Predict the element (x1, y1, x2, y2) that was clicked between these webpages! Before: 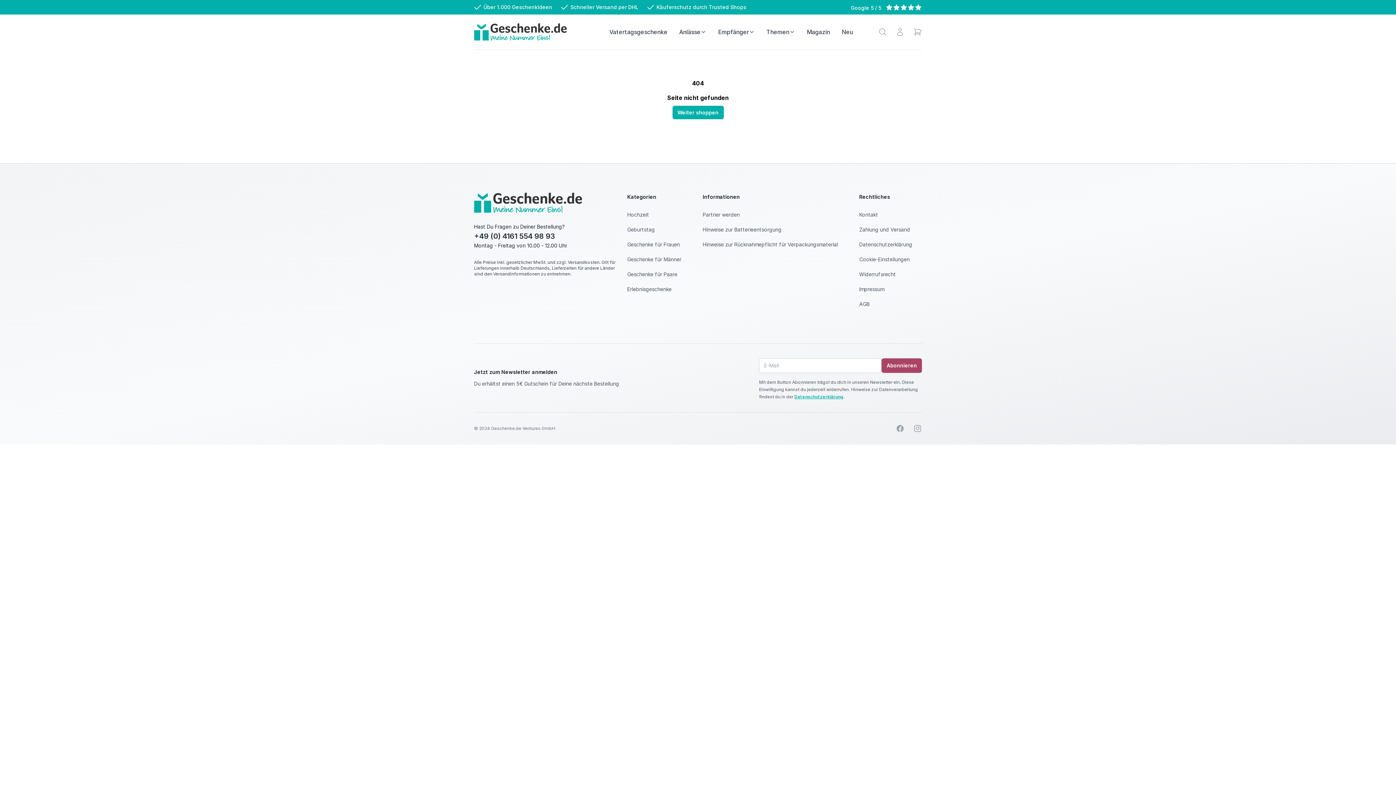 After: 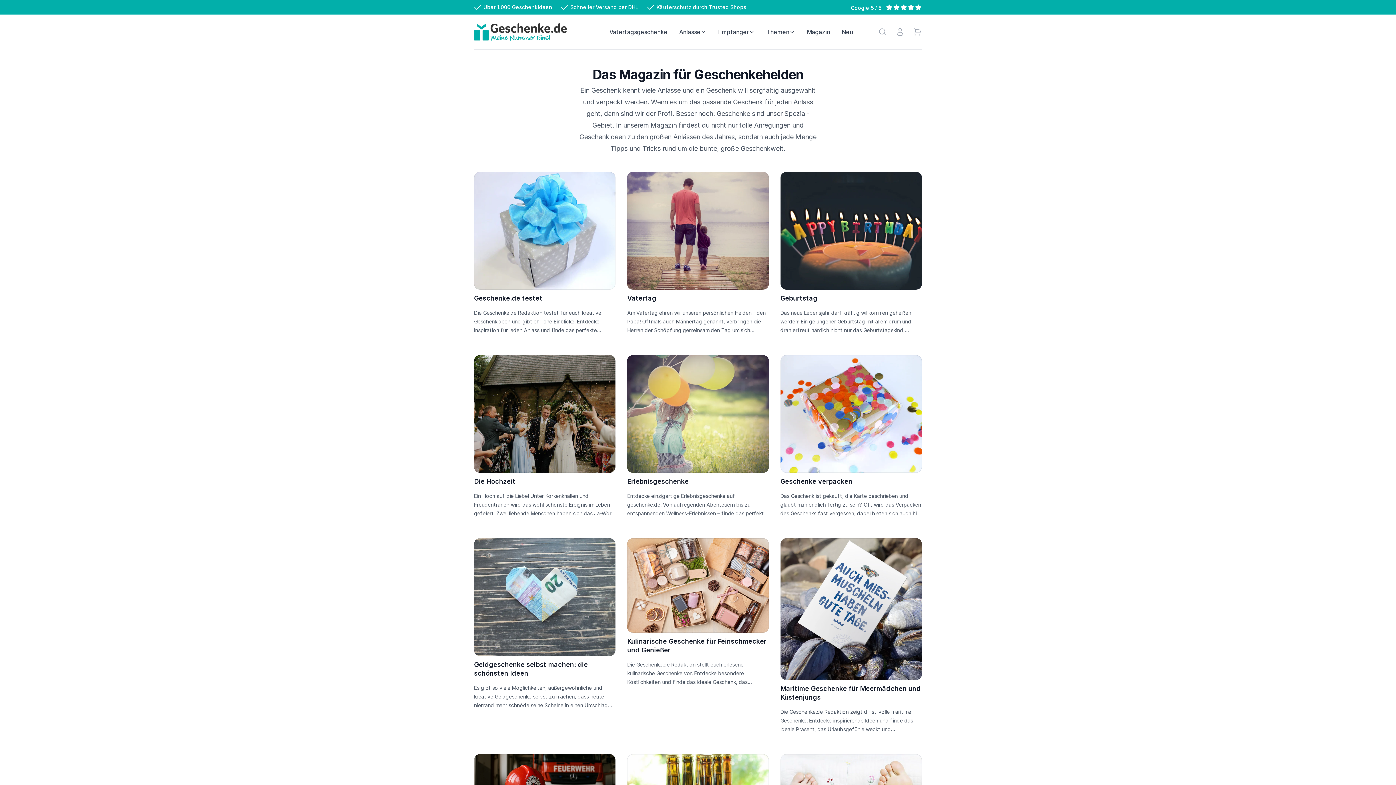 Action: label: Magazin bbox: (807, 14, 830, 49)